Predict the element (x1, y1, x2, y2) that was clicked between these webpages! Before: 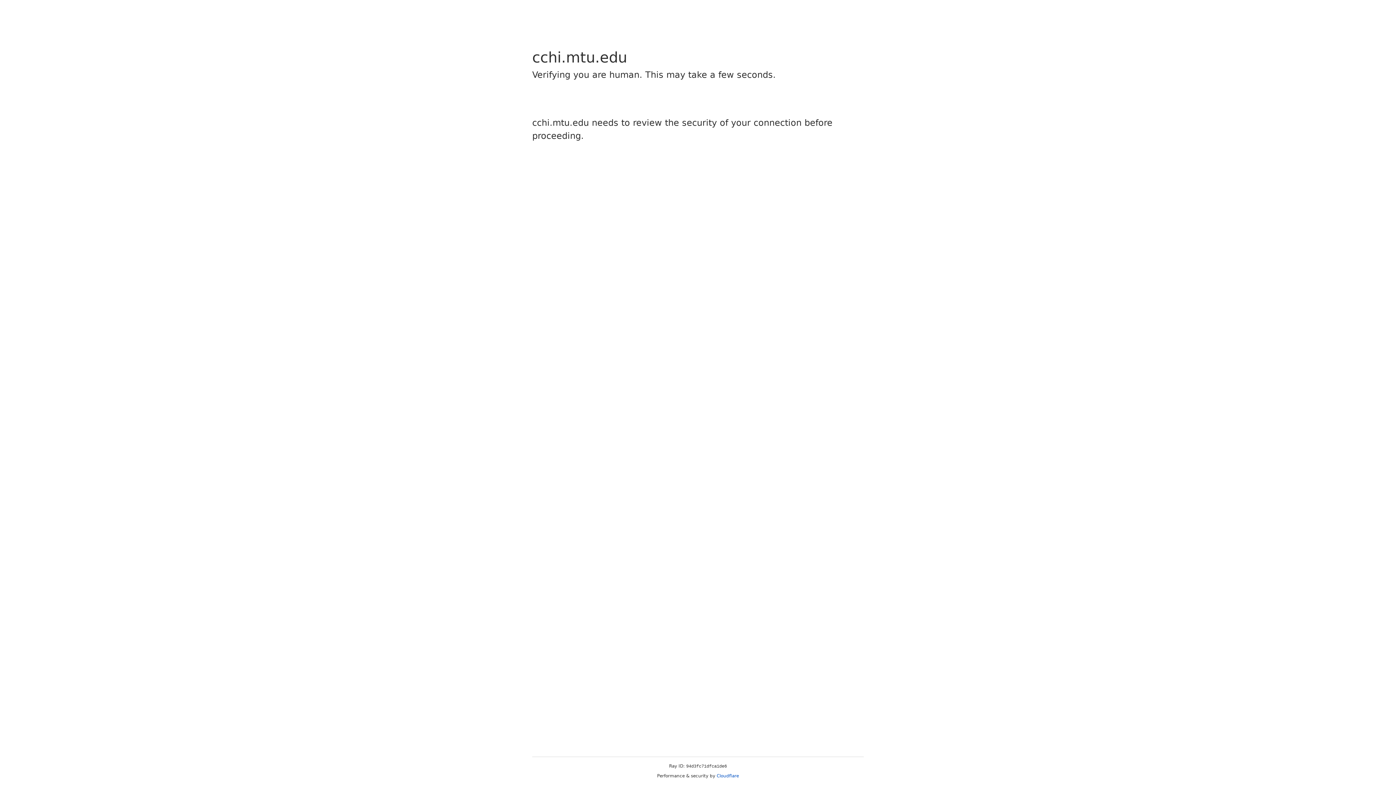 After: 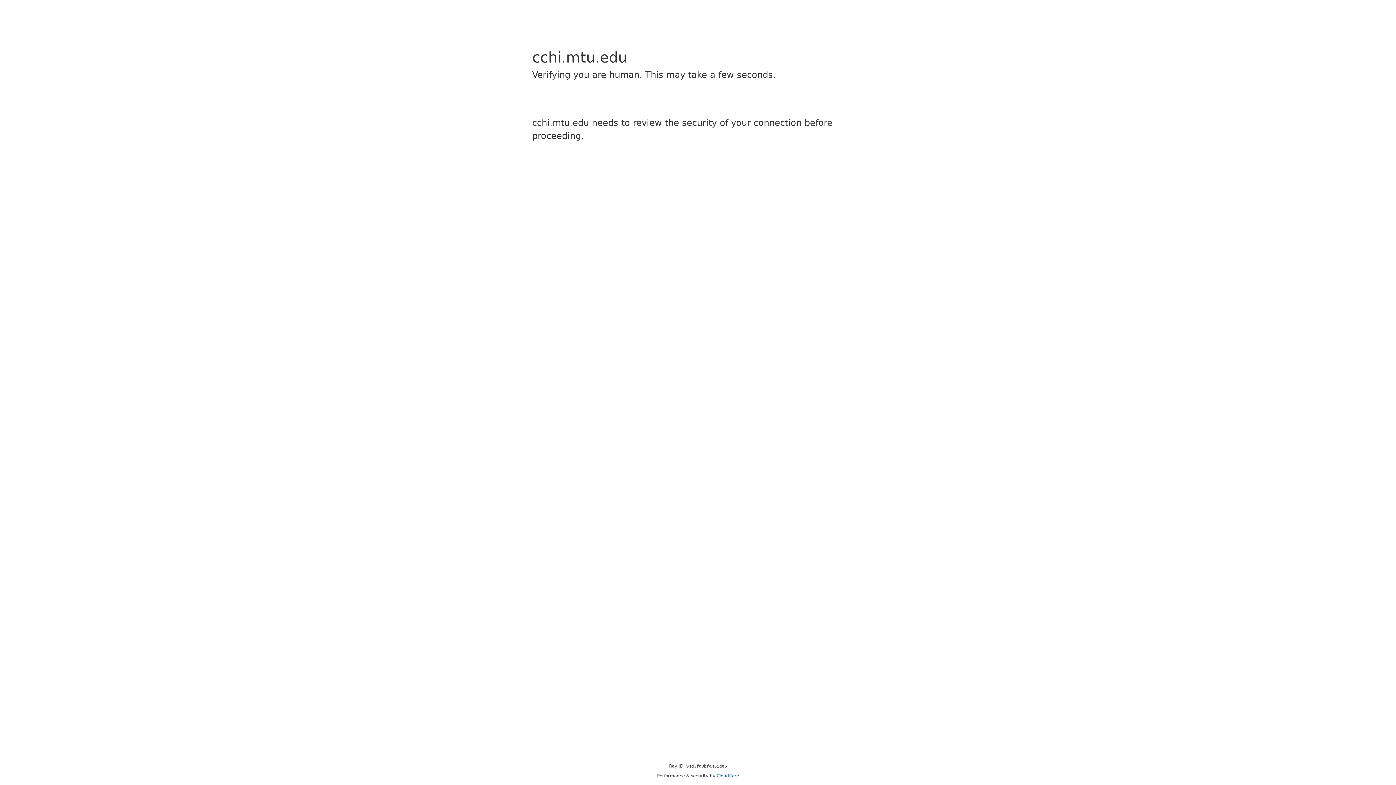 Action: bbox: (716, 773, 739, 778) label: Cloudflare